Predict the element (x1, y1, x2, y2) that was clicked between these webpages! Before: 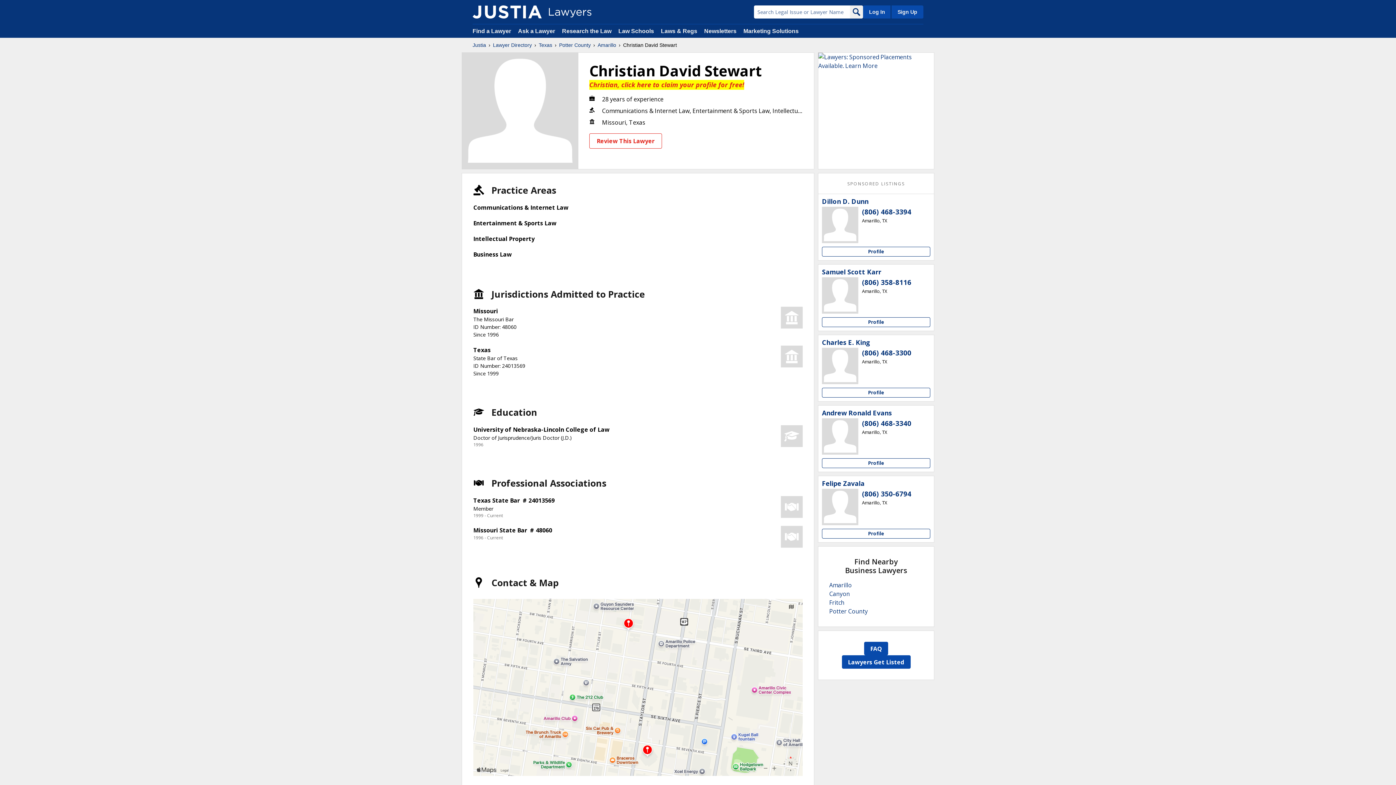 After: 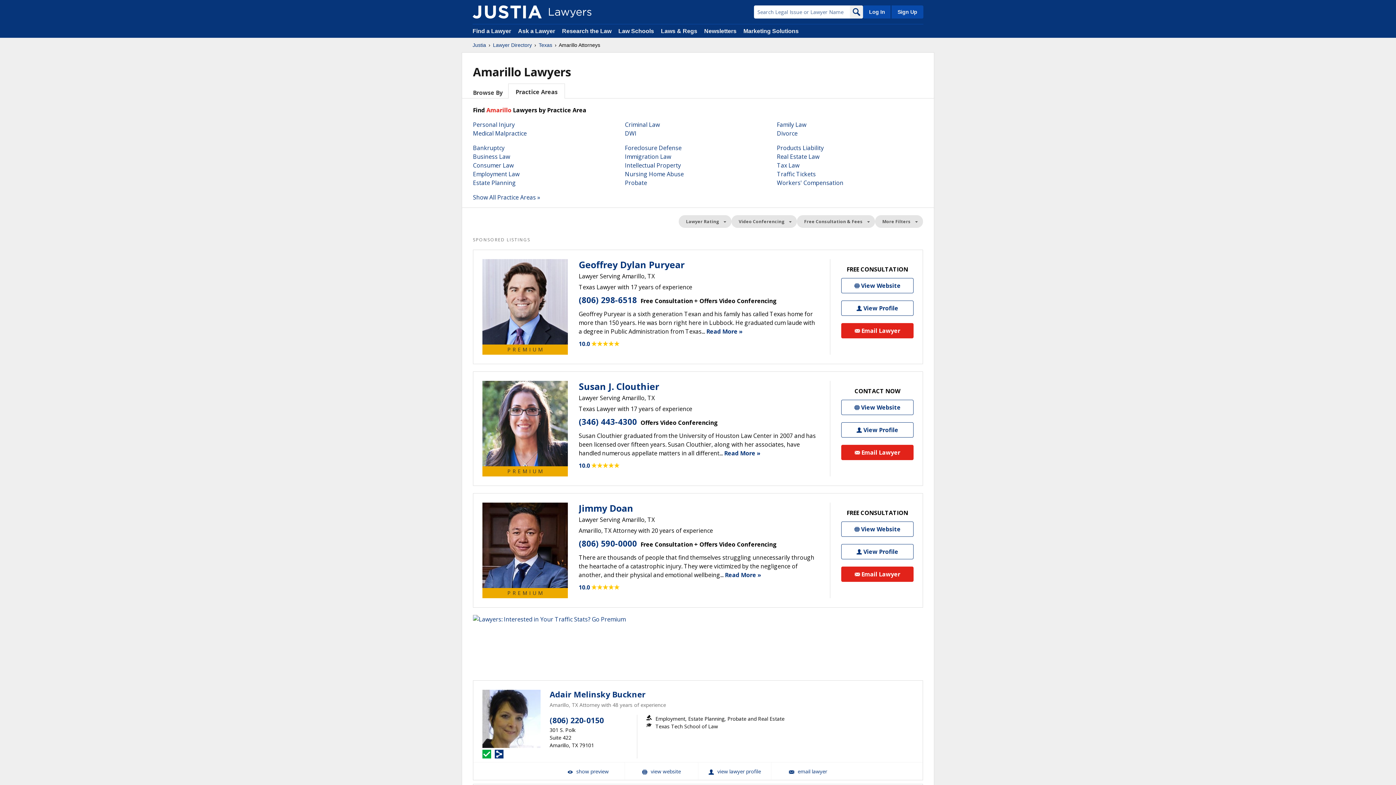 Action: label: Amarillo bbox: (597, 41, 616, 48)